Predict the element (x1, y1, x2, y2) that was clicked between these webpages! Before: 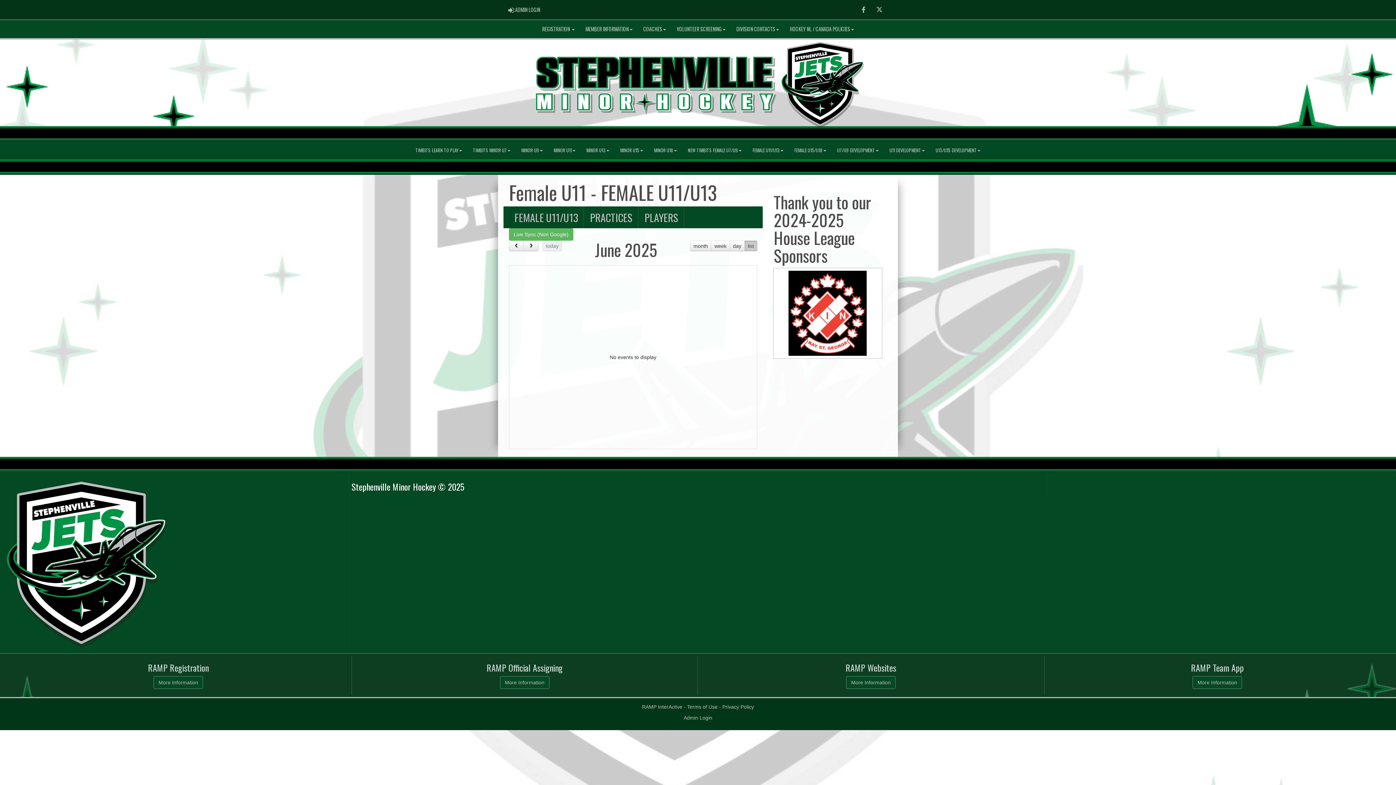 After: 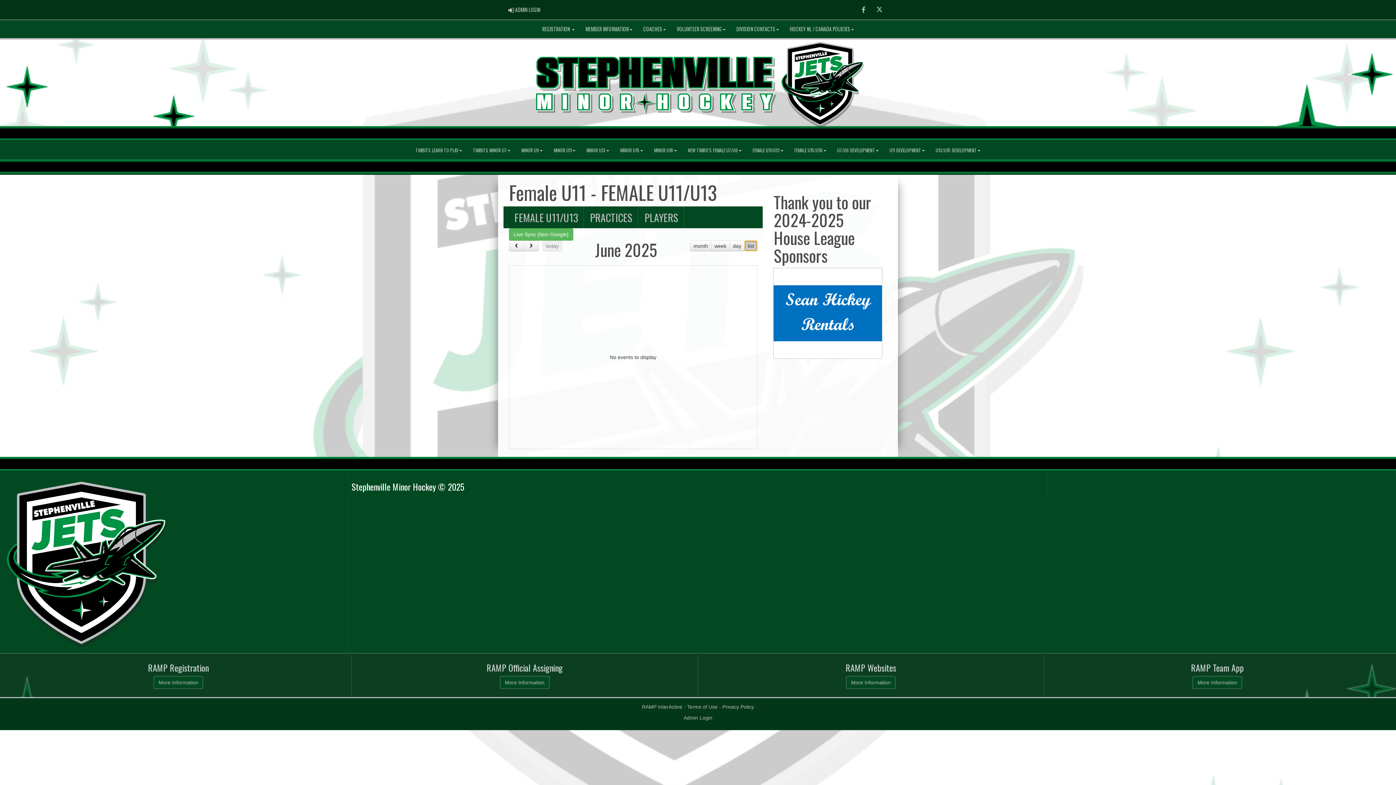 Action: label: list bbox: (744, 240, 757, 251)